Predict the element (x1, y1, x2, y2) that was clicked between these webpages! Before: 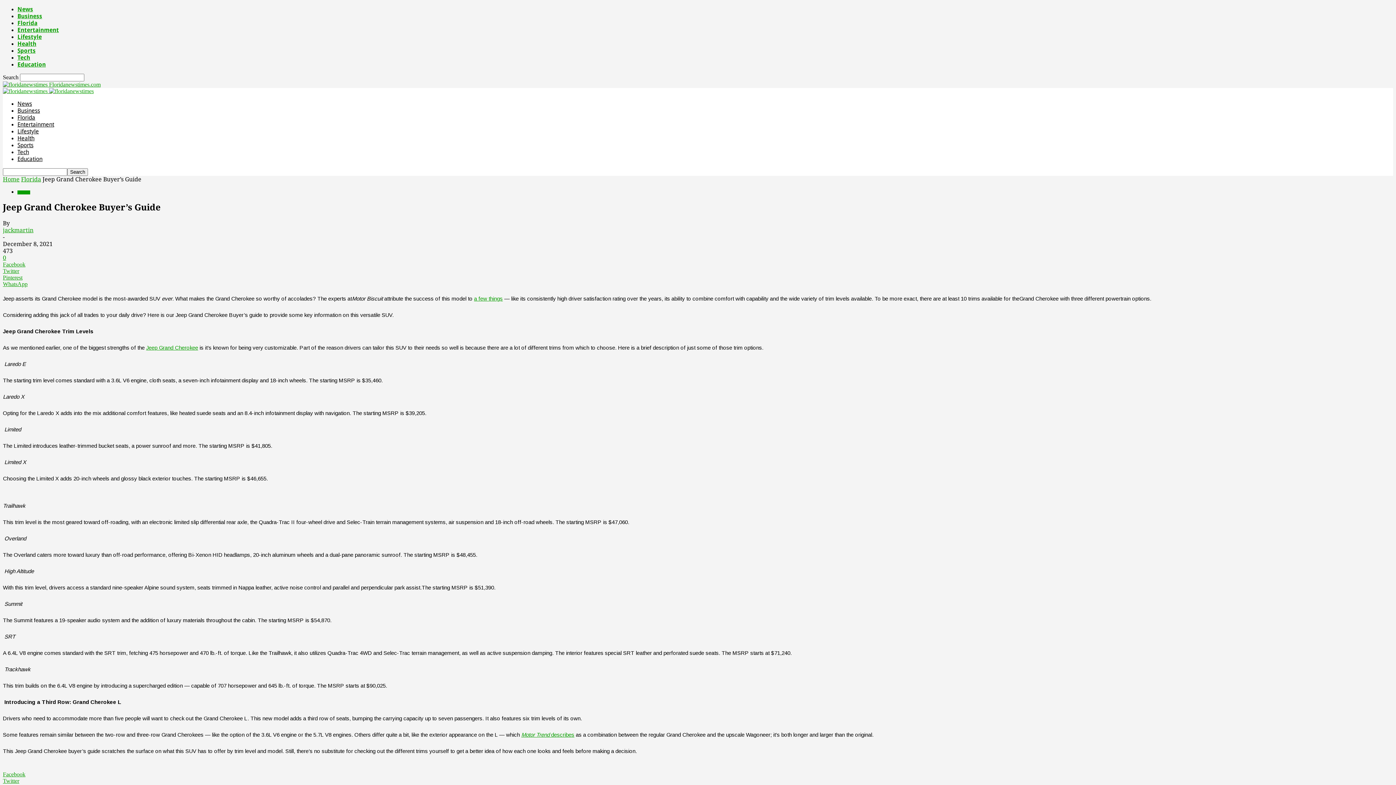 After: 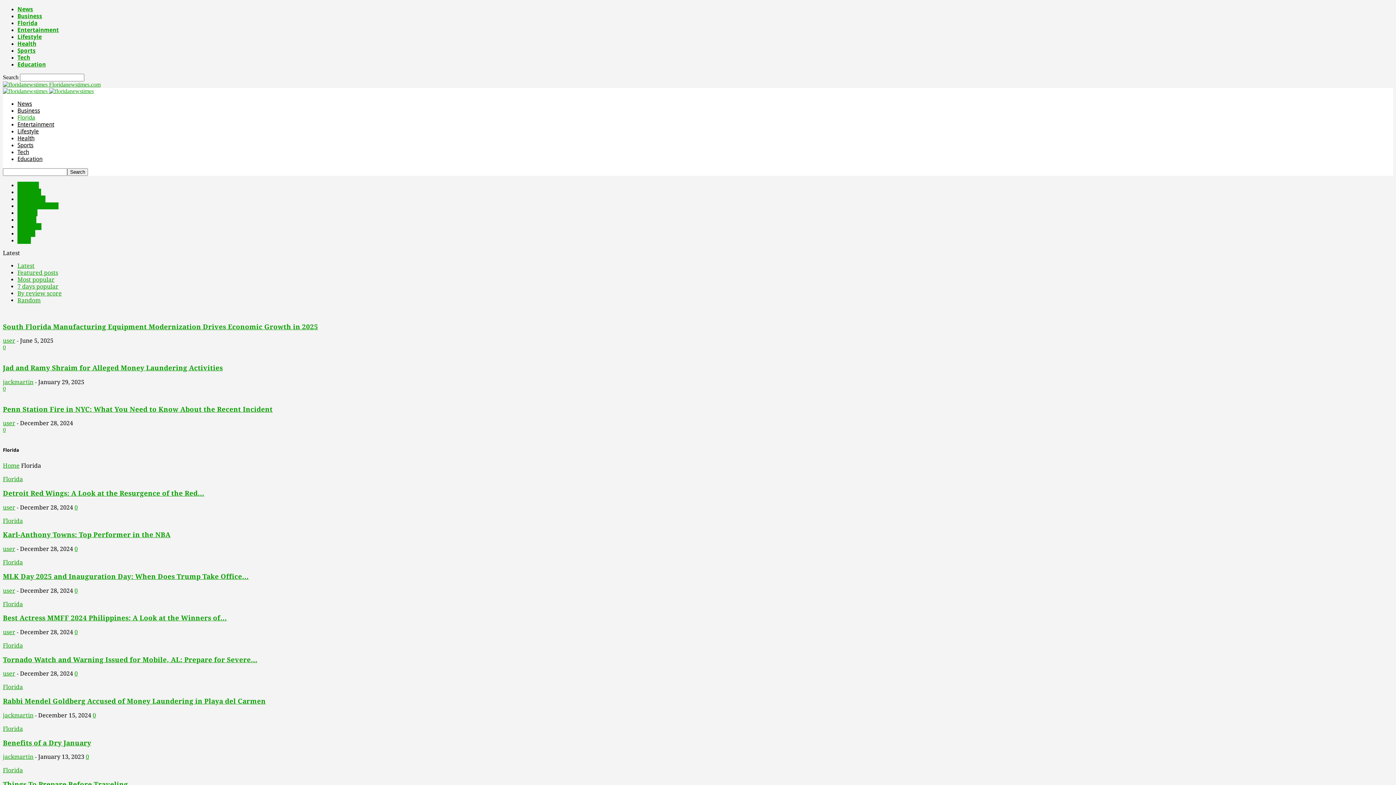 Action: bbox: (17, 114, 35, 121) label: Florida